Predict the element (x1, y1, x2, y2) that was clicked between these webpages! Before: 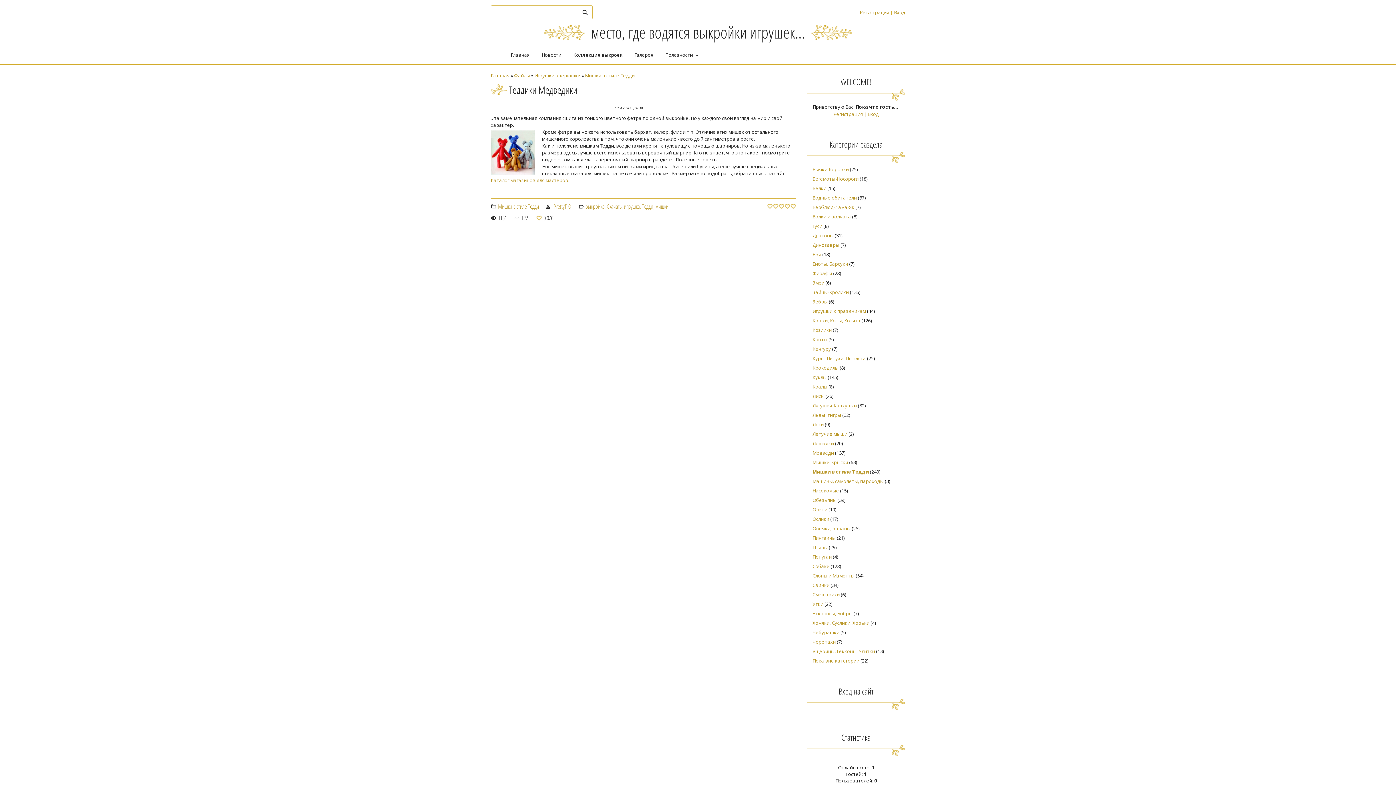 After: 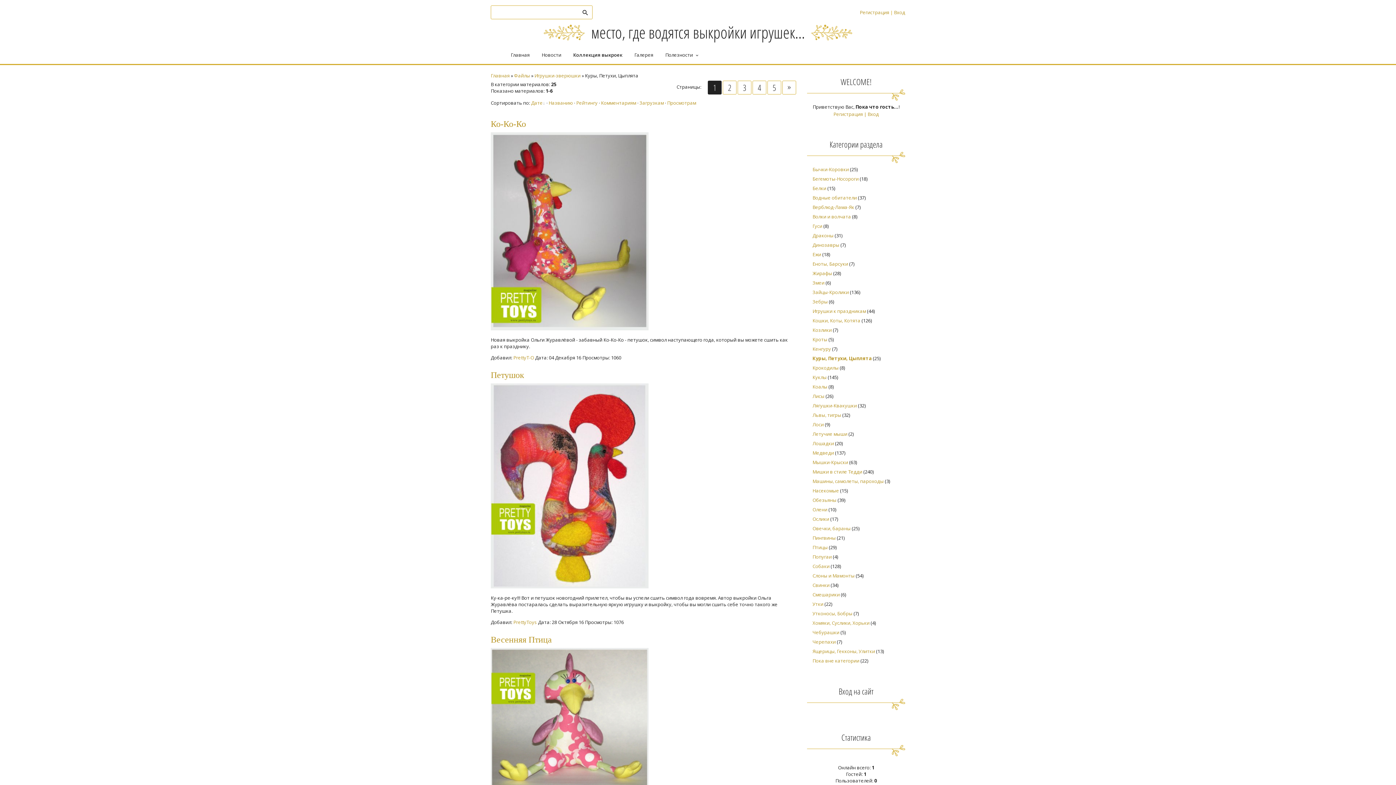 Action: label: Куры, Петухи, Цыплята bbox: (812, 353, 866, 363)